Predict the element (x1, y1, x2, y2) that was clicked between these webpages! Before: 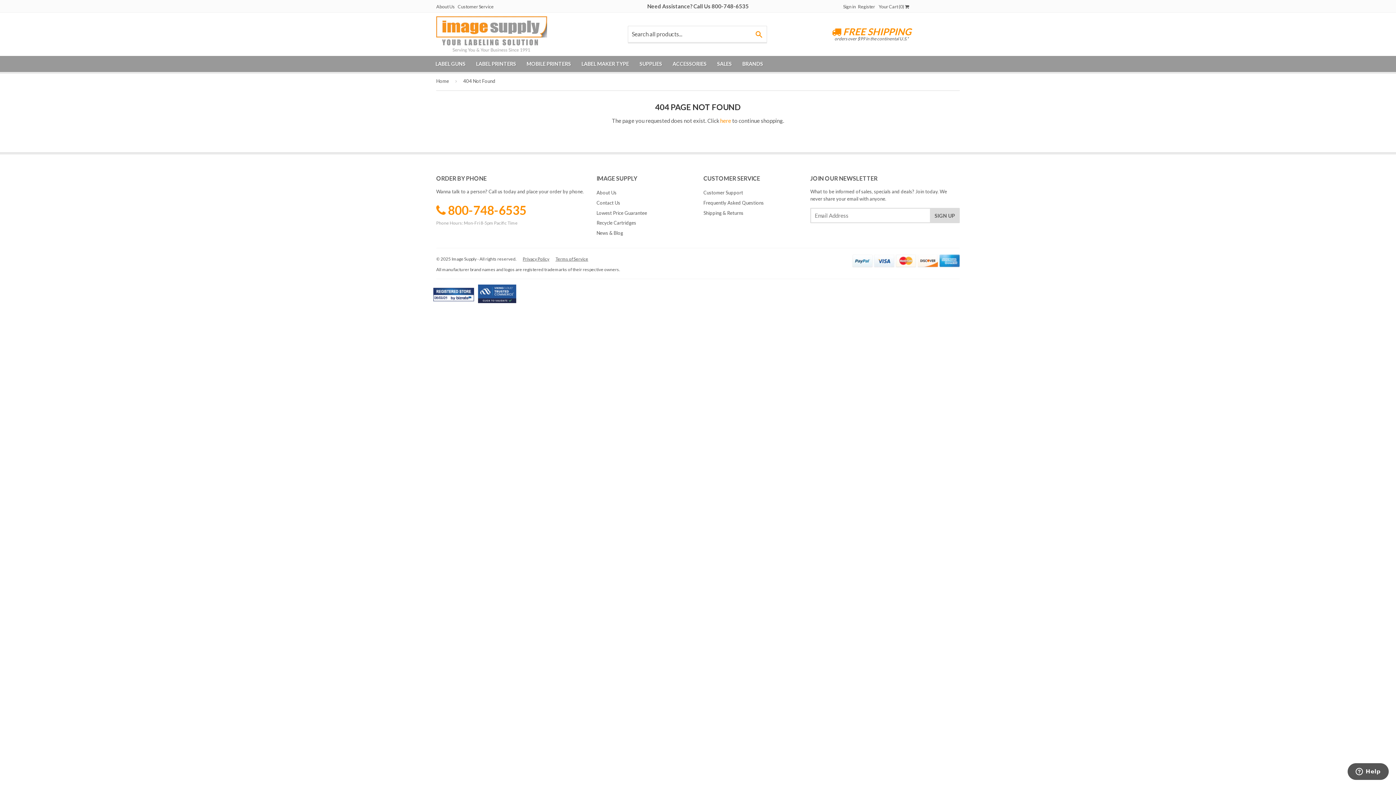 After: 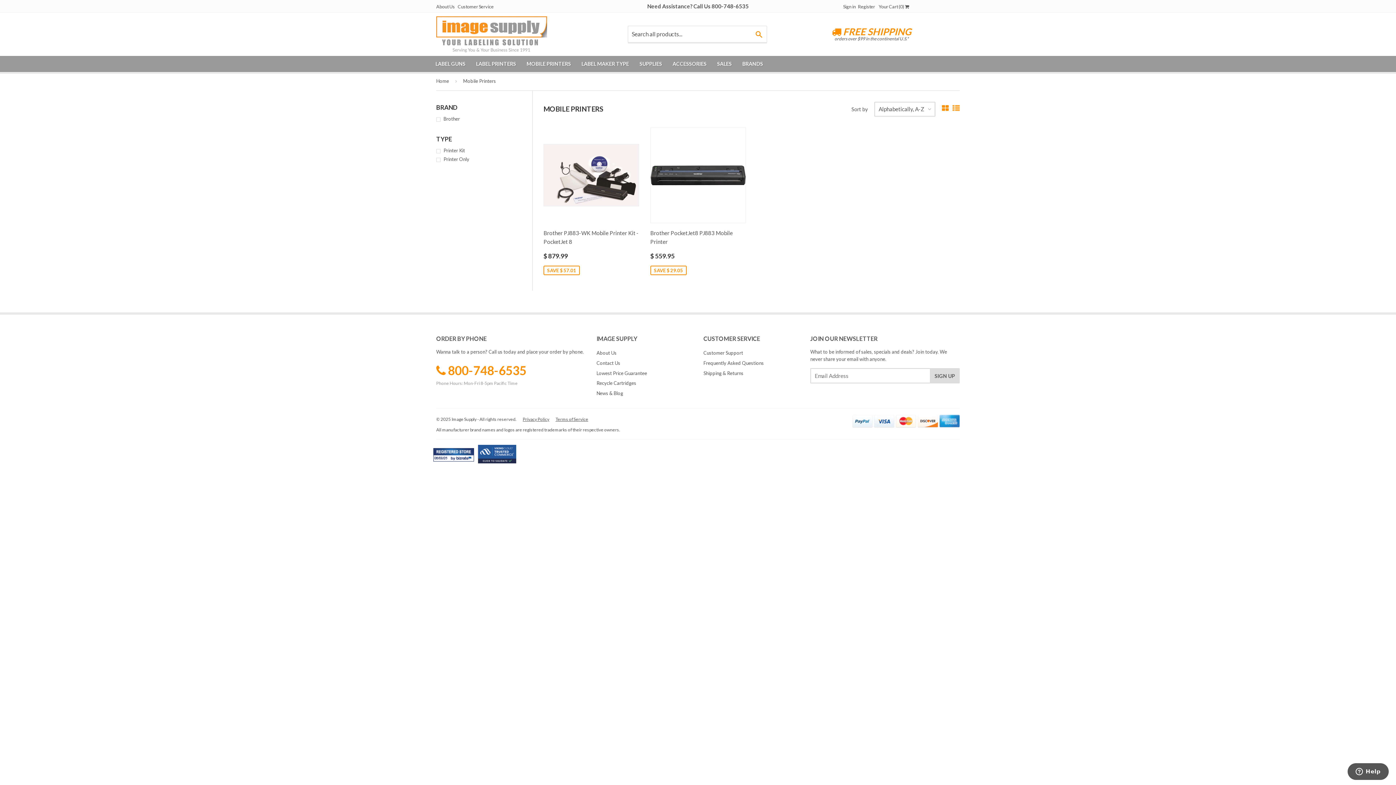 Action: label: MOBILE PRINTERS bbox: (522, 56, 575, 71)